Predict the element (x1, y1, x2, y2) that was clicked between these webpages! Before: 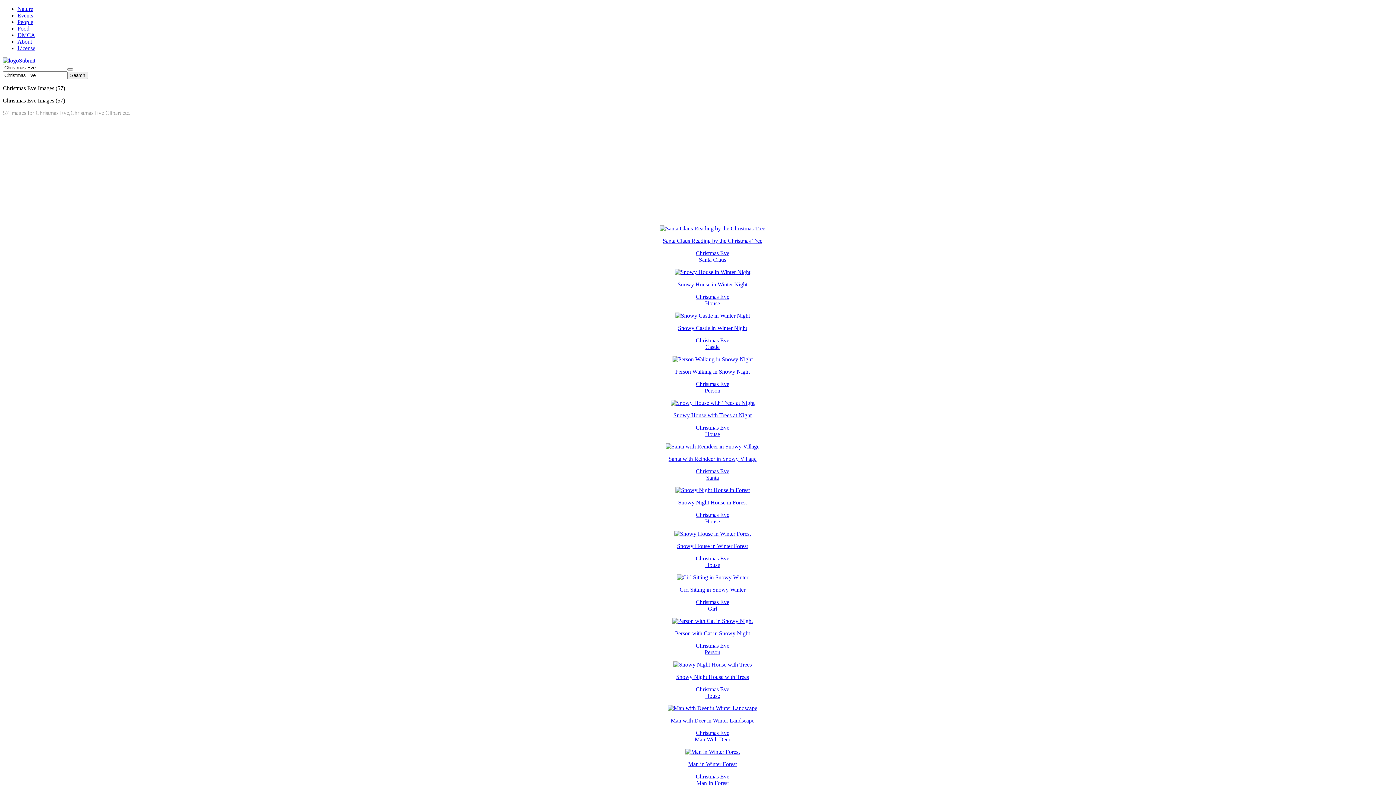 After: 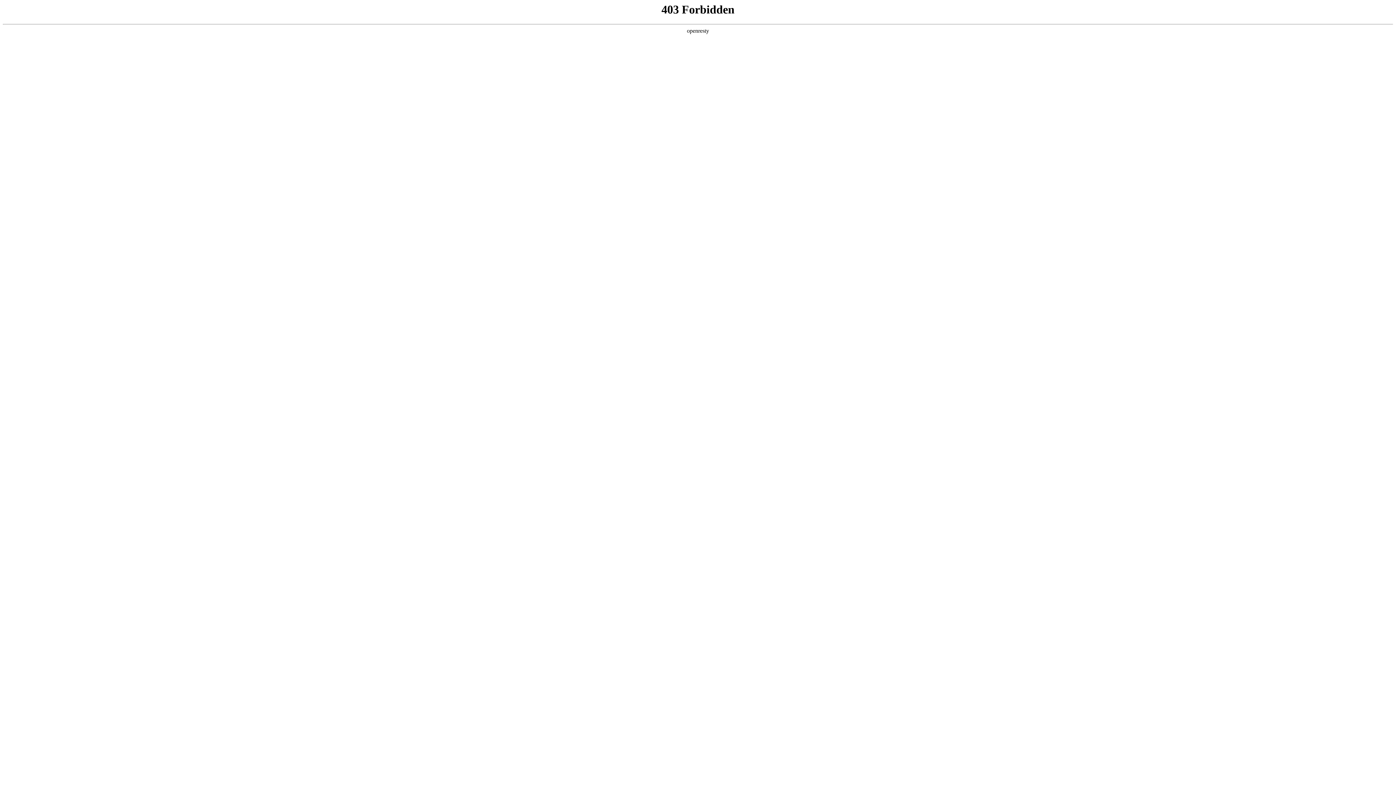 Action: label: About bbox: (17, 38, 32, 44)